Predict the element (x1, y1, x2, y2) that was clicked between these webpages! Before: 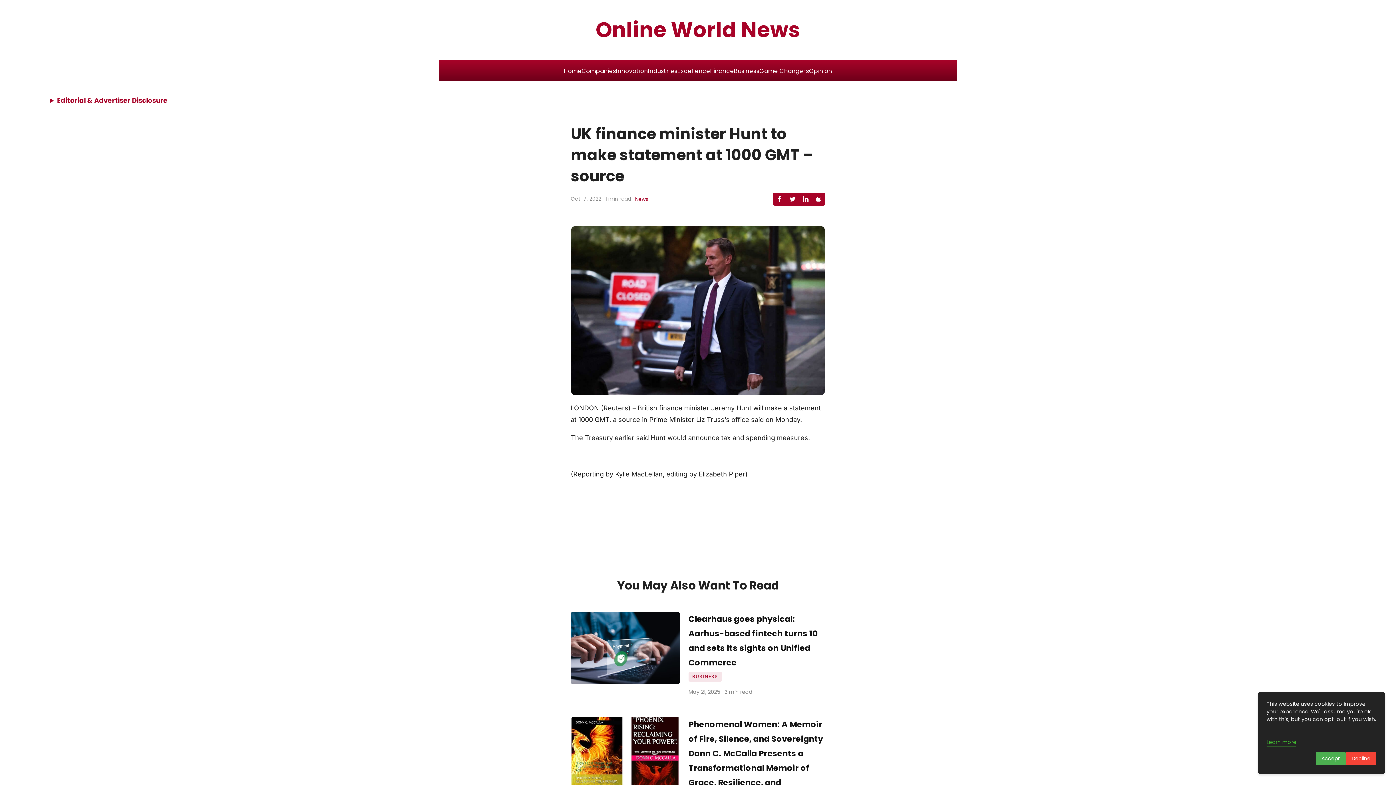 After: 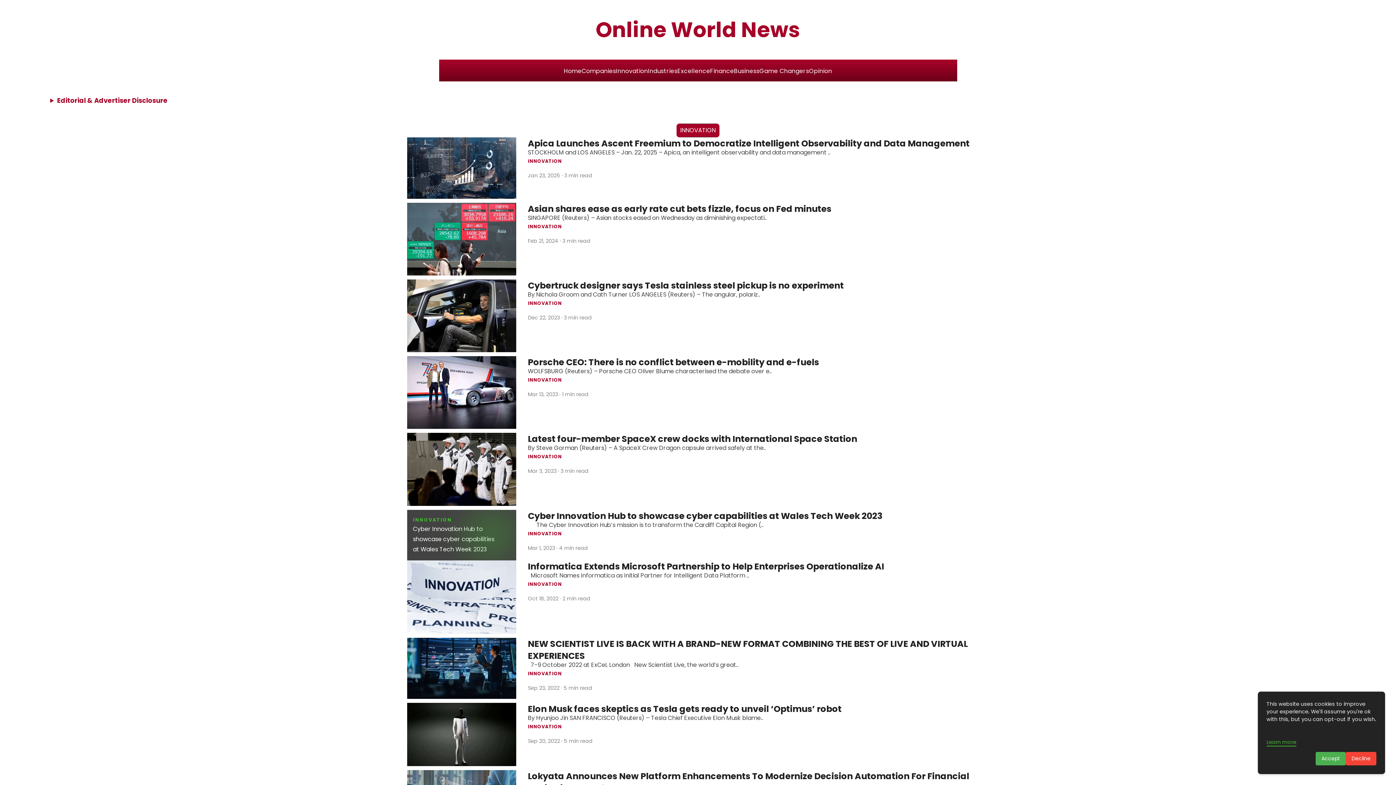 Action: bbox: (616, 66, 648, 75) label: Innovation